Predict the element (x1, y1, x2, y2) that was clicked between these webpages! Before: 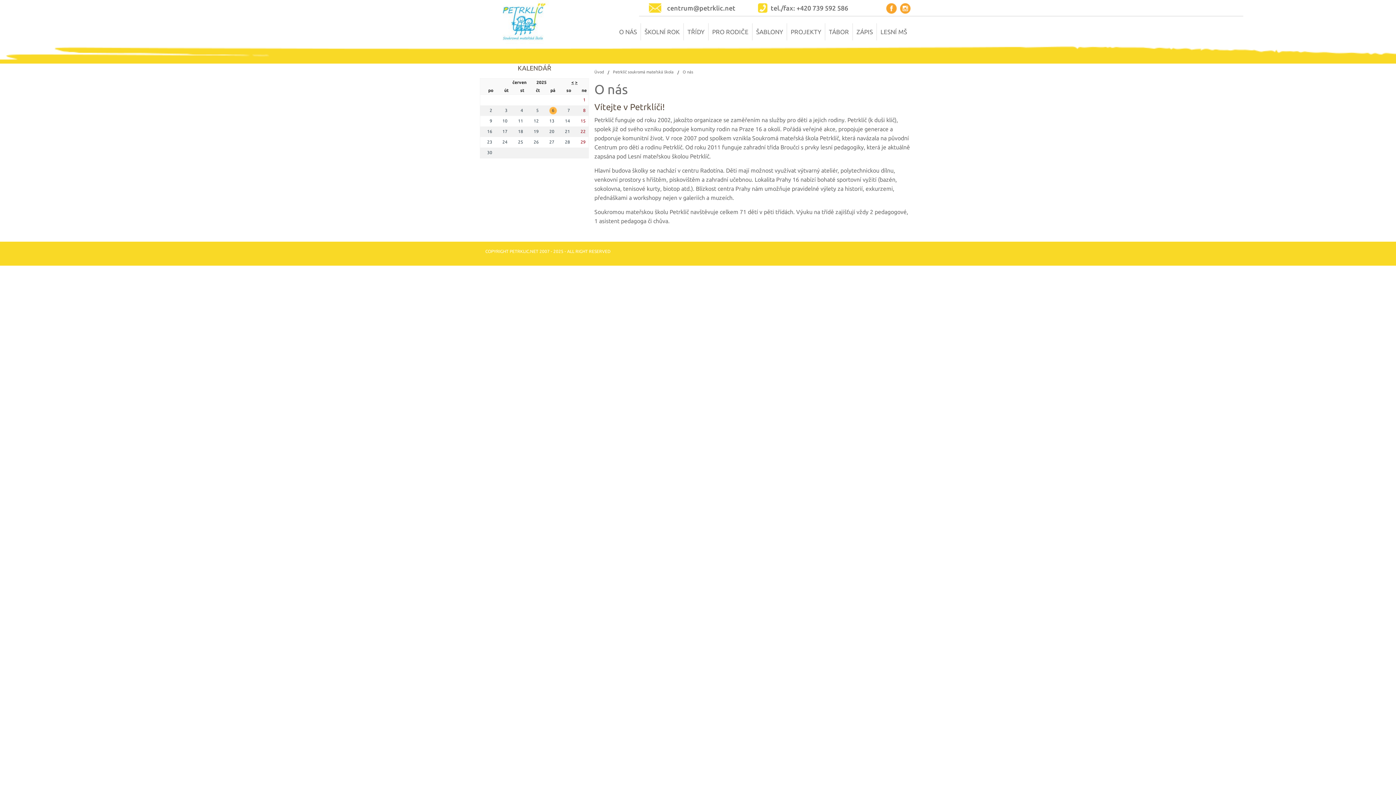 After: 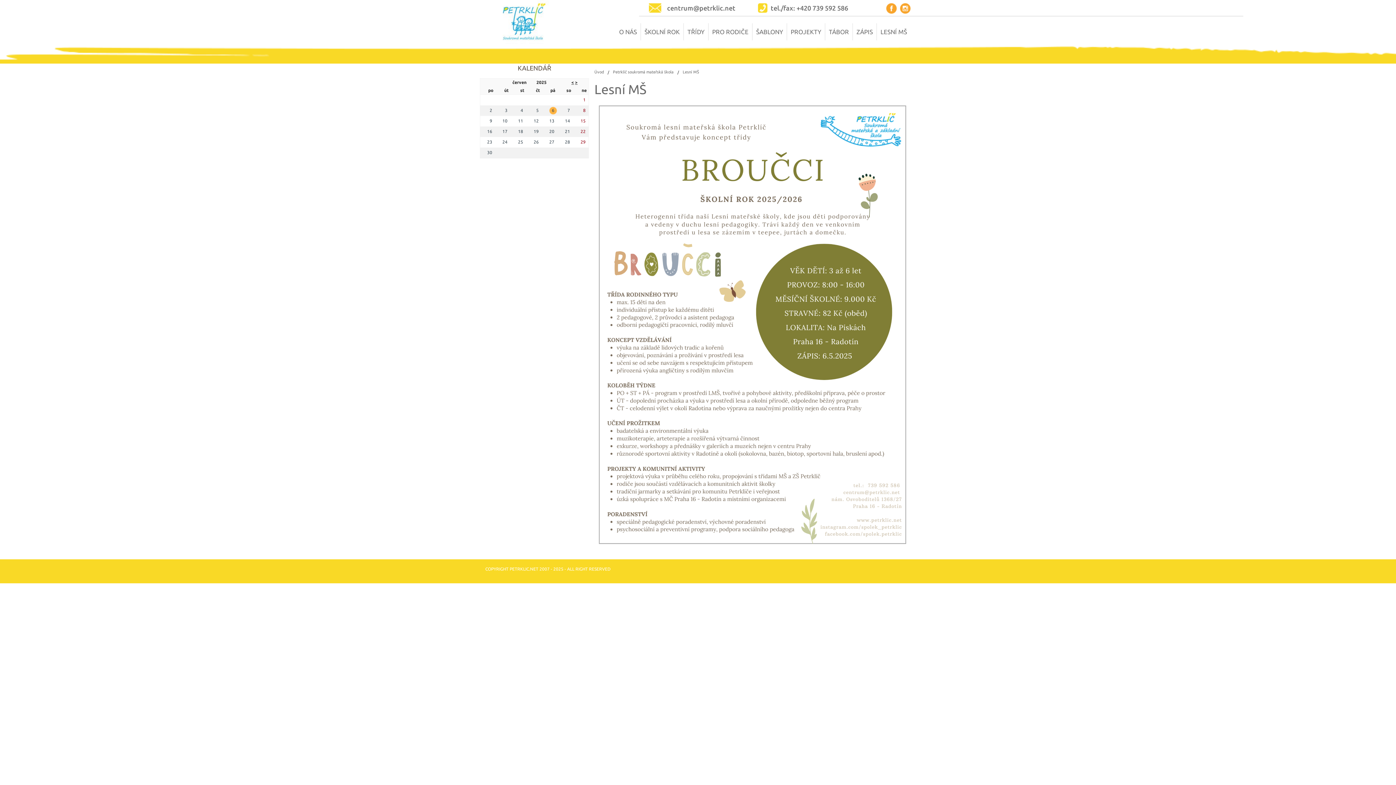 Action: label: LESNÍ MŠ bbox: (877, 23, 910, 40)